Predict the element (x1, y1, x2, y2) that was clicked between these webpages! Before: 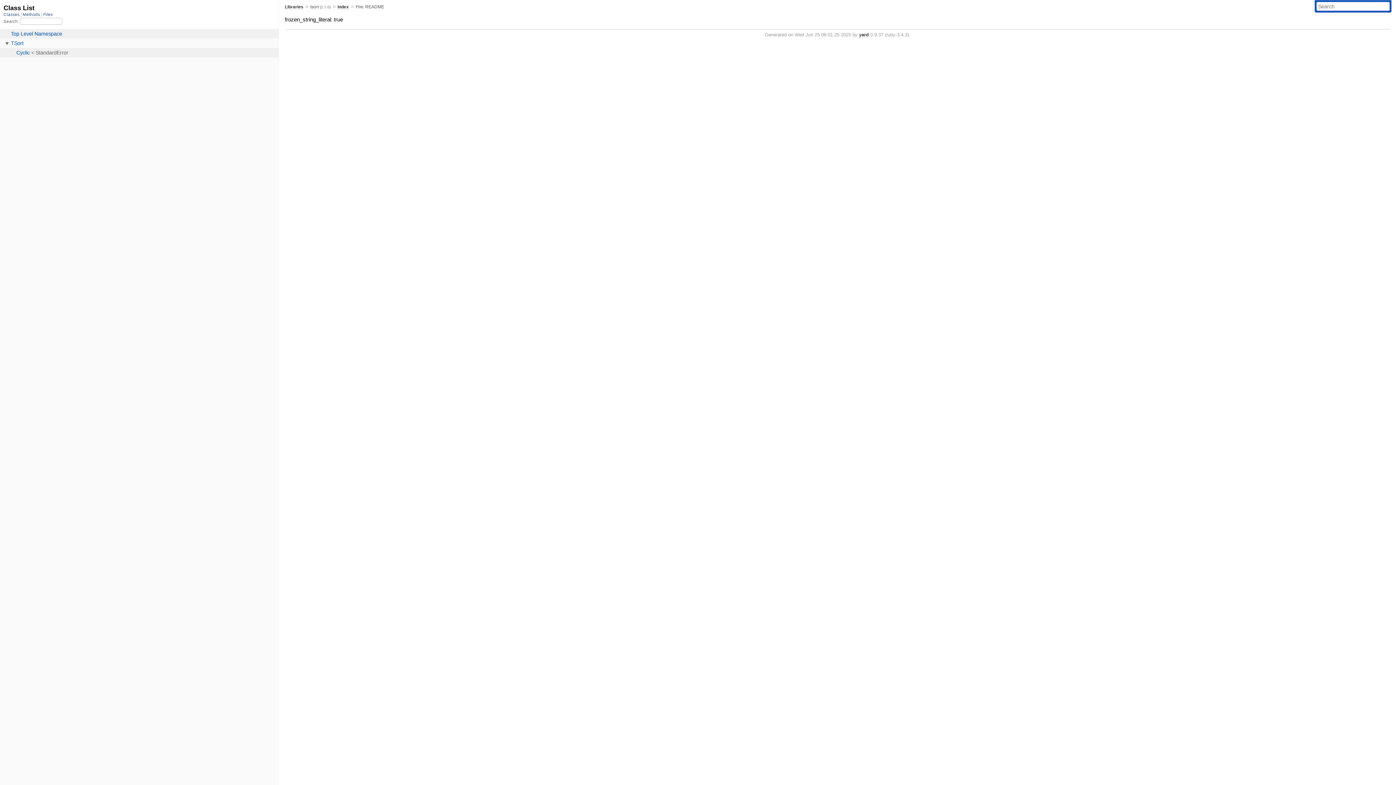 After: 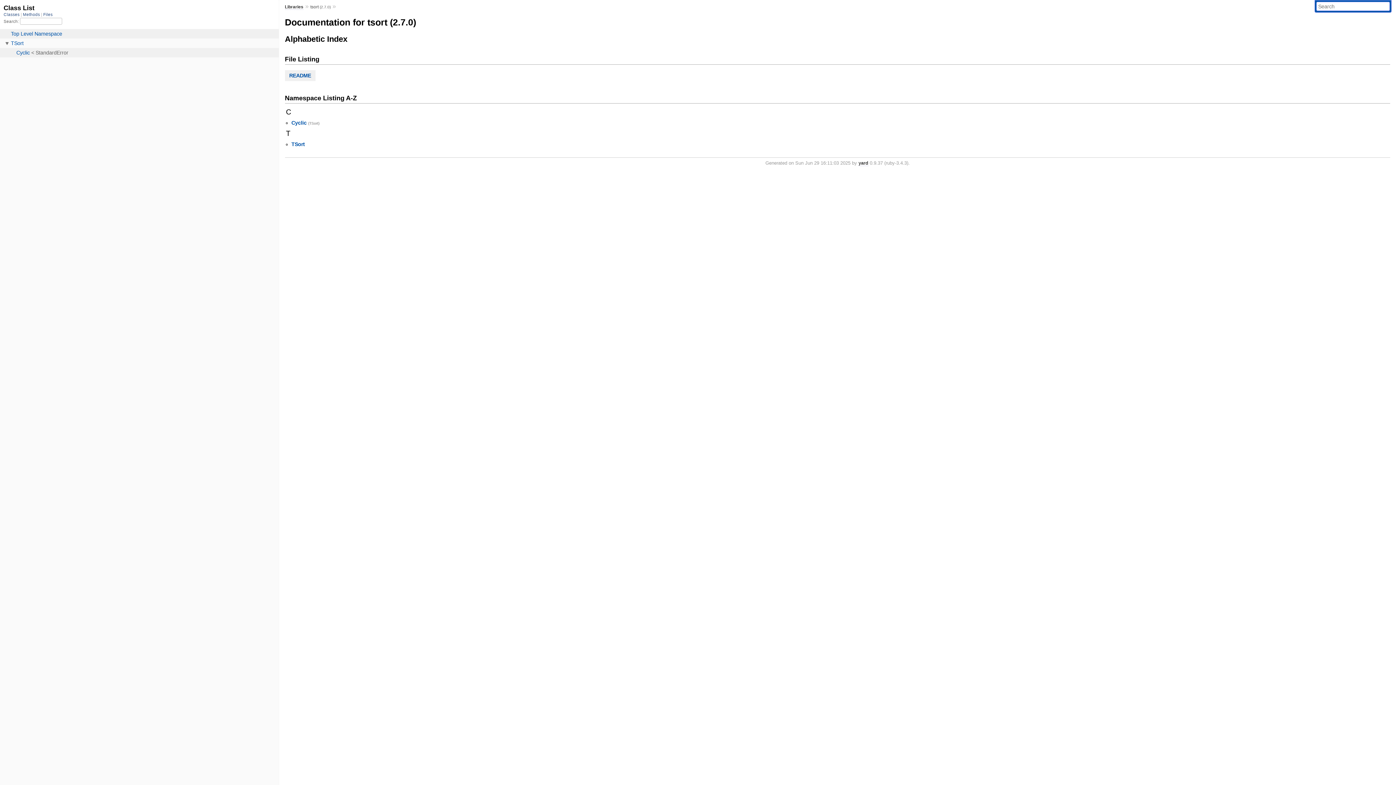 Action: label: Index bbox: (337, 4, 348, 9)